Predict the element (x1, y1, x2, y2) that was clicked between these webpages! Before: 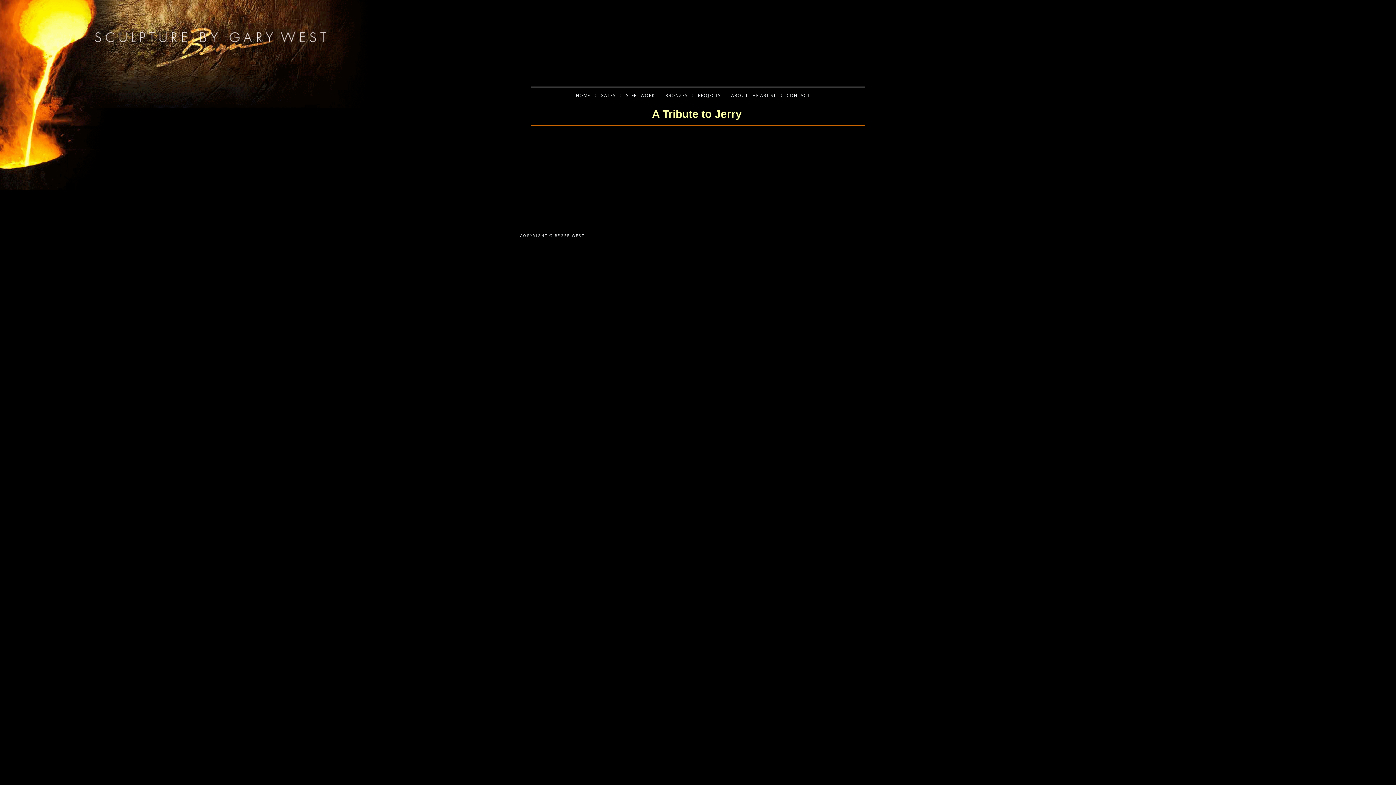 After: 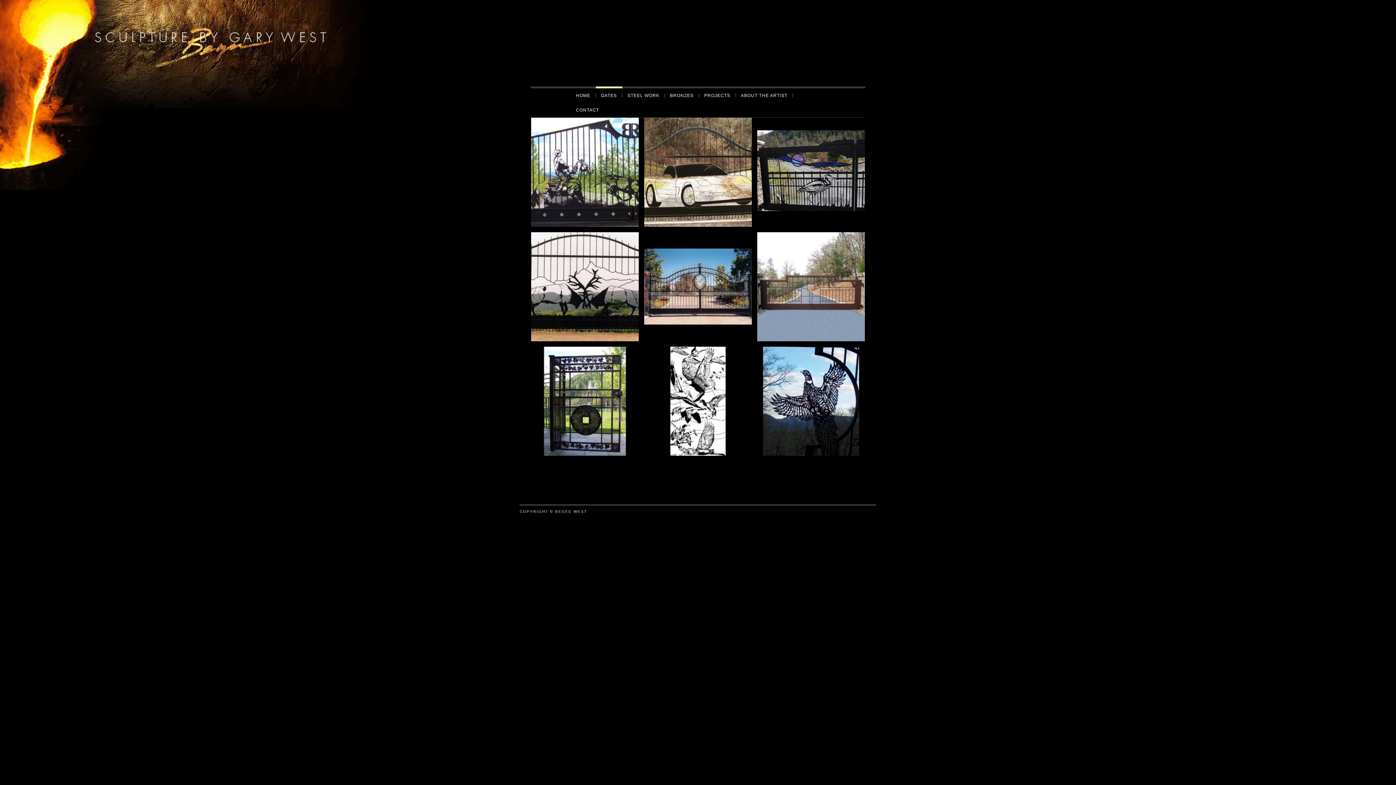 Action: label: GATES bbox: (595, 93, 621, 97)